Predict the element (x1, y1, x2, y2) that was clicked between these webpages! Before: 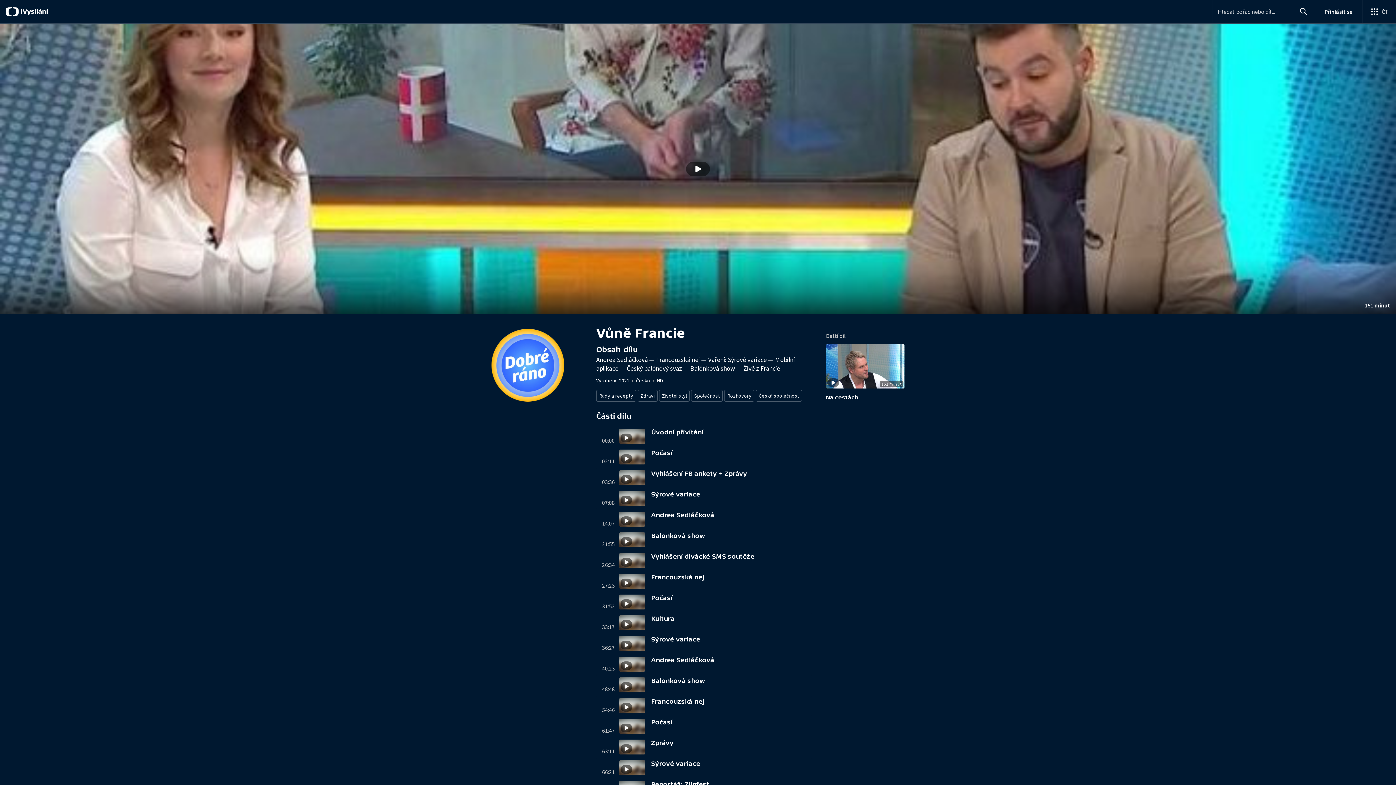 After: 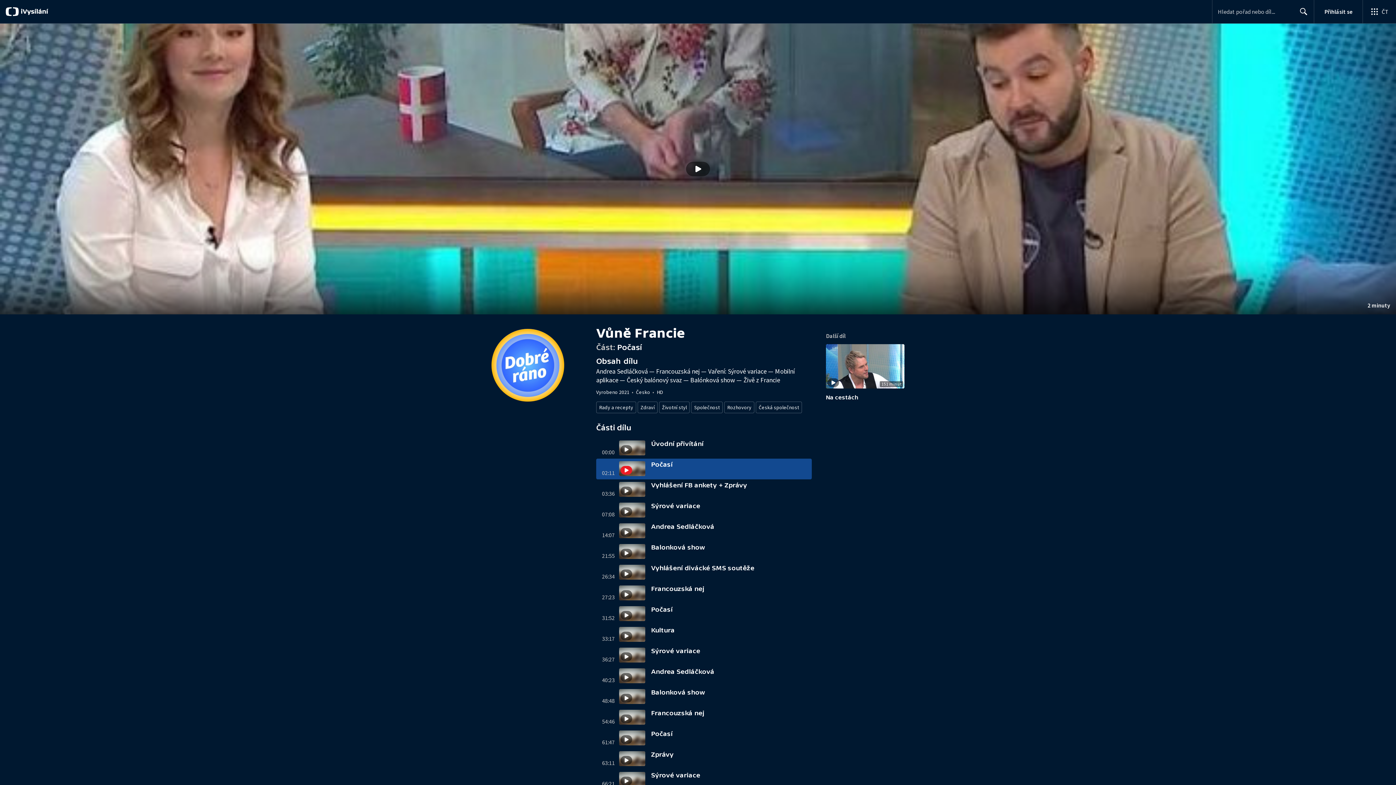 Action: bbox: (619, 449, 651, 465)